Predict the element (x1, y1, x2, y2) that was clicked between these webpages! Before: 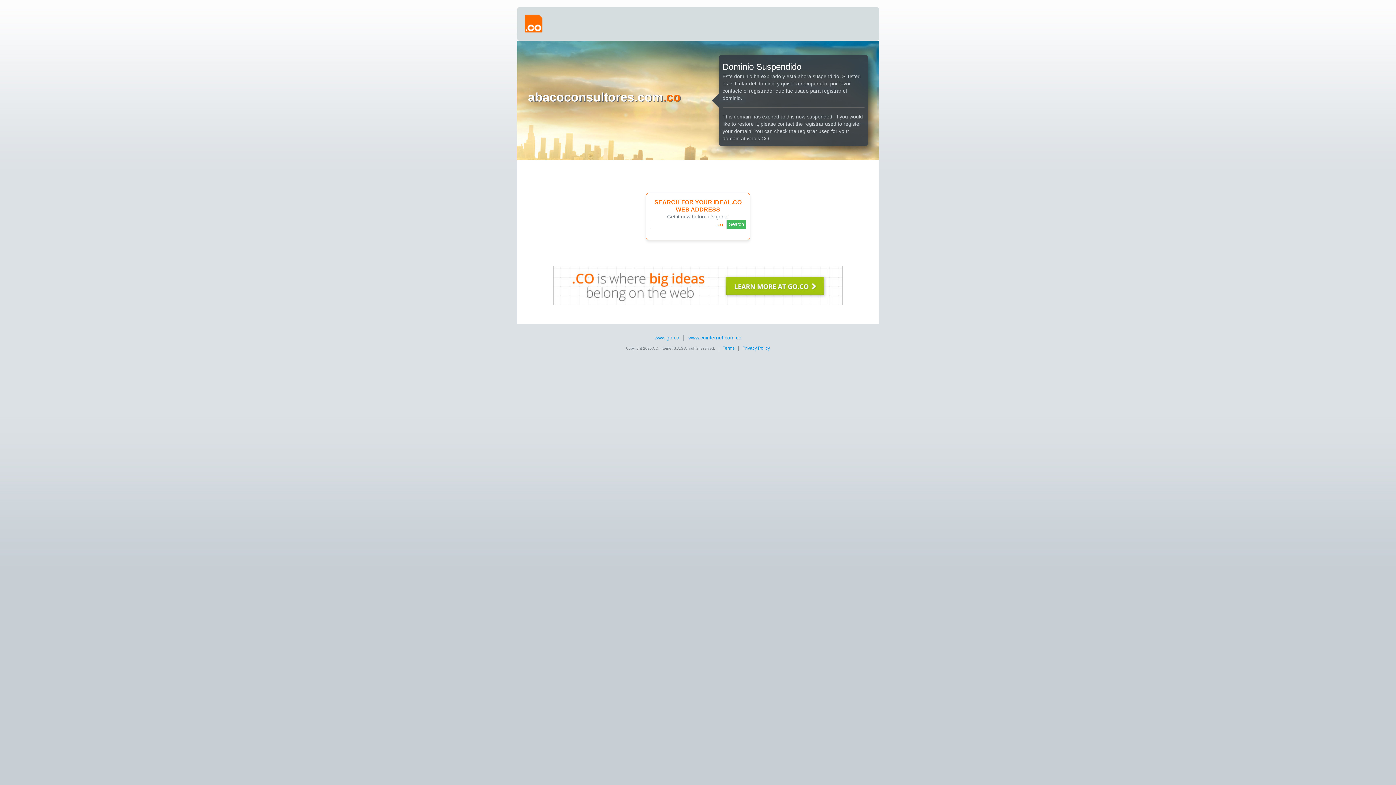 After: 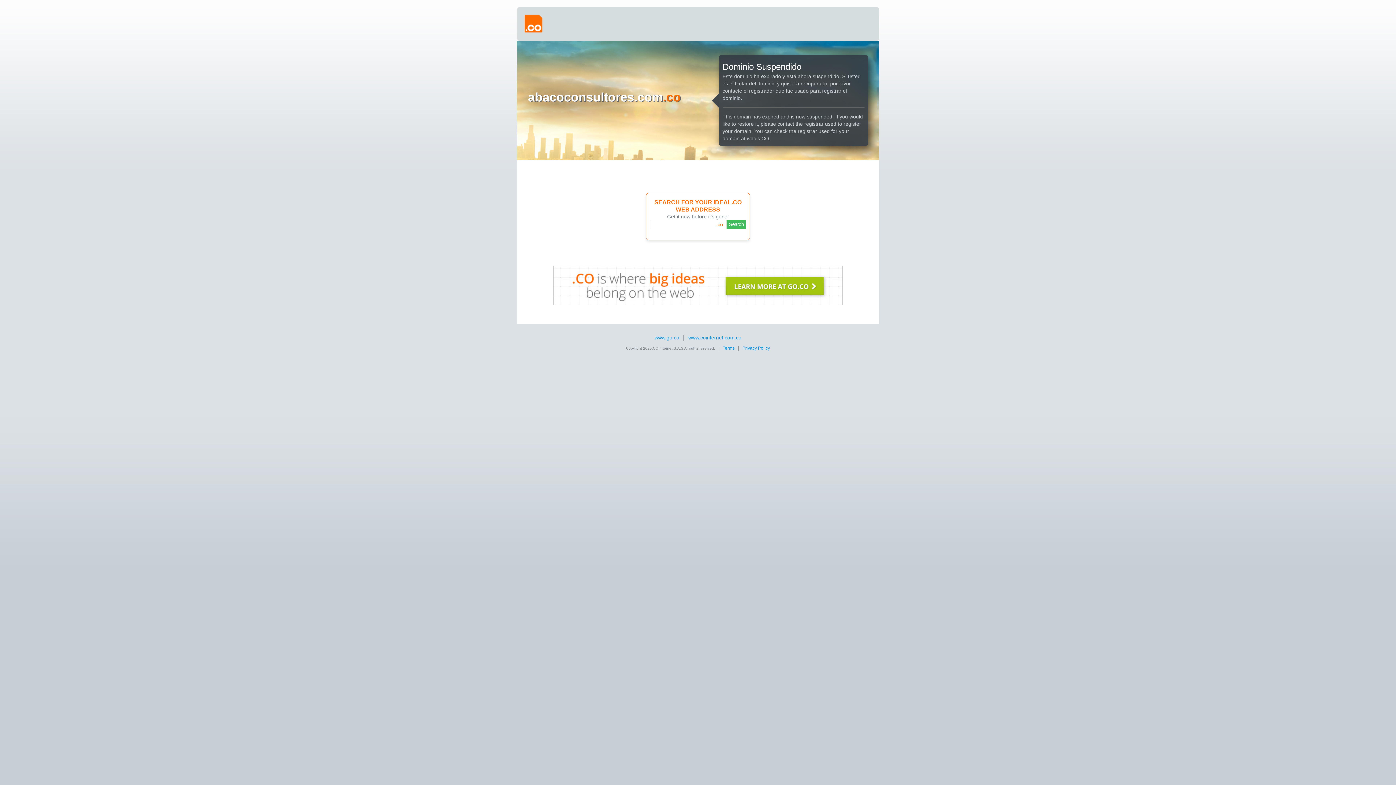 Action: bbox: (524, 14, 542, 33)